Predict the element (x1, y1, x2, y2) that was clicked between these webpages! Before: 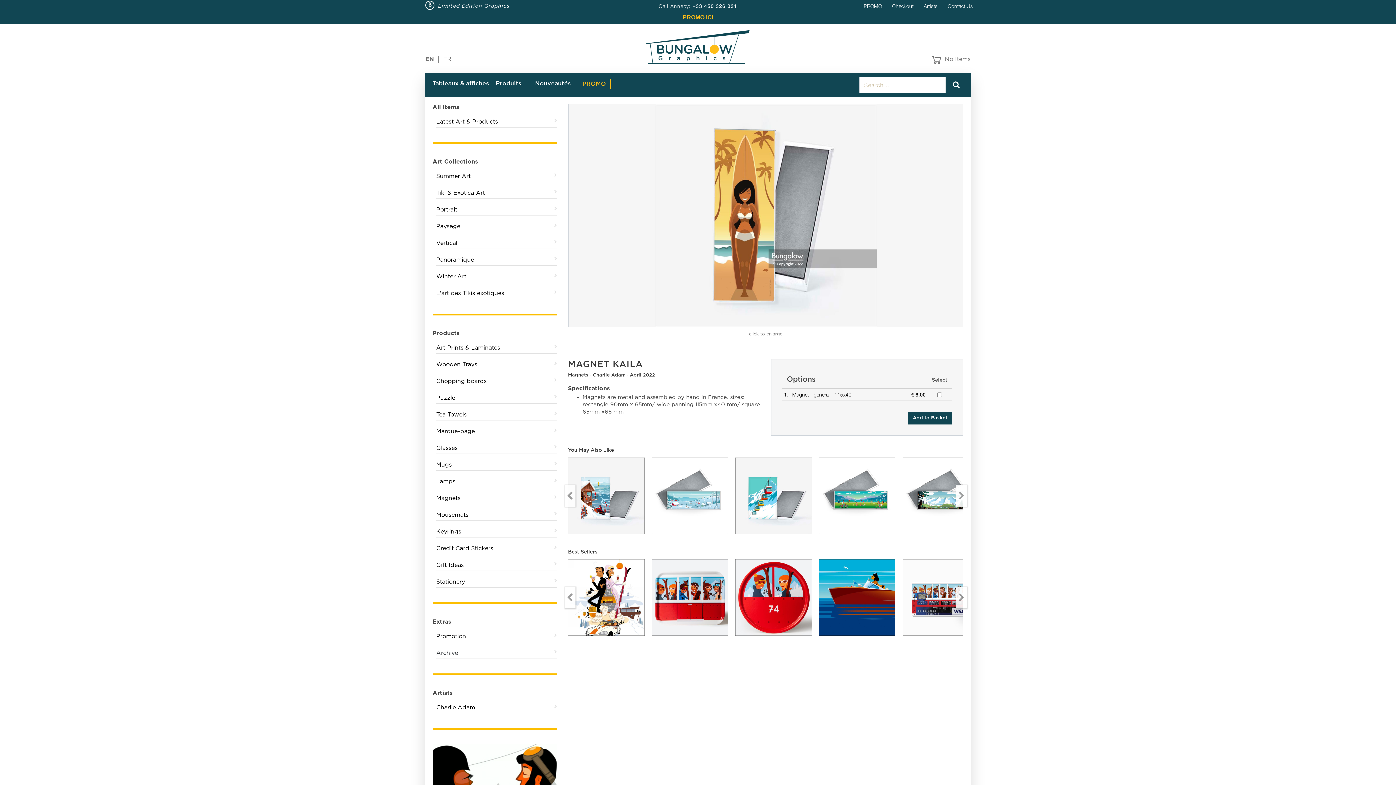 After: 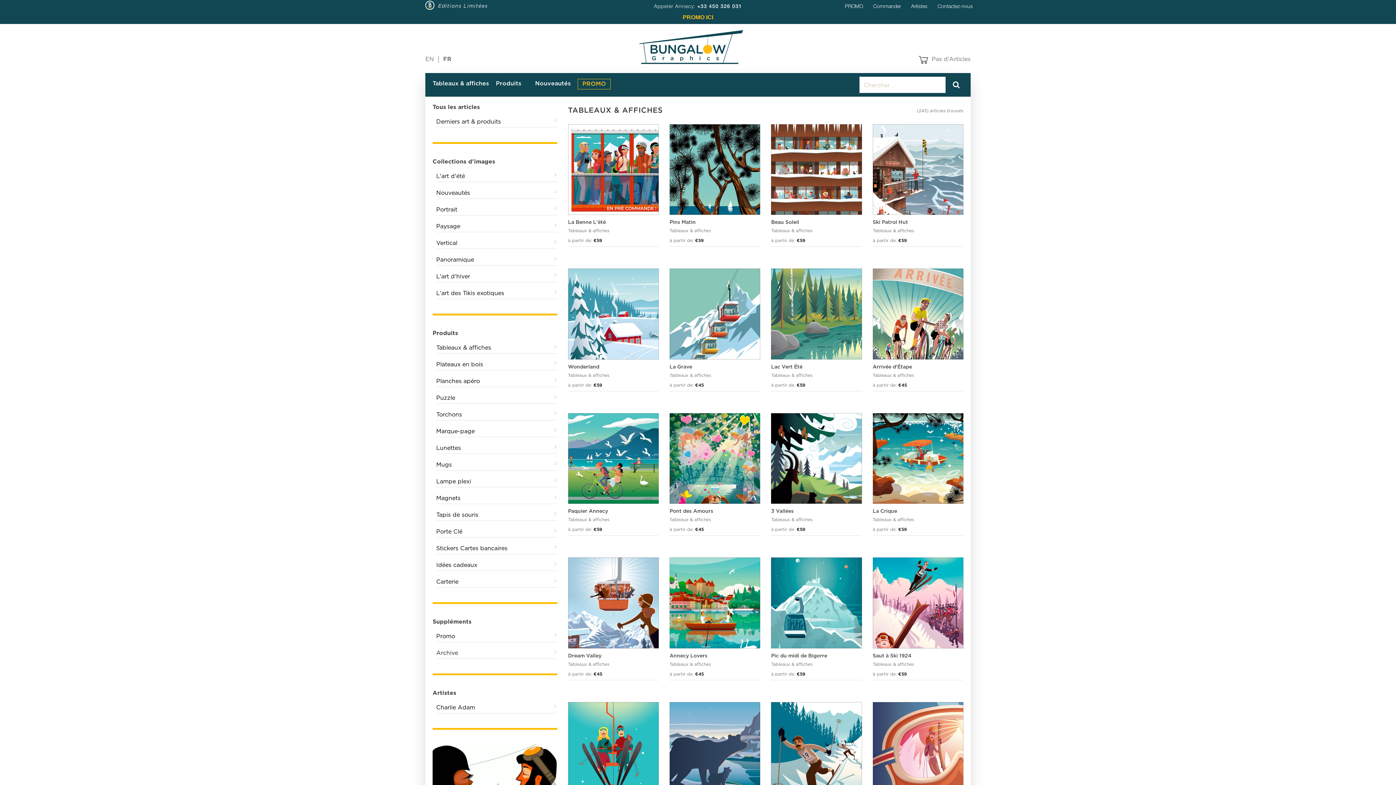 Action: bbox: (432, 80, 489, 86) label: Tableaux & affiches